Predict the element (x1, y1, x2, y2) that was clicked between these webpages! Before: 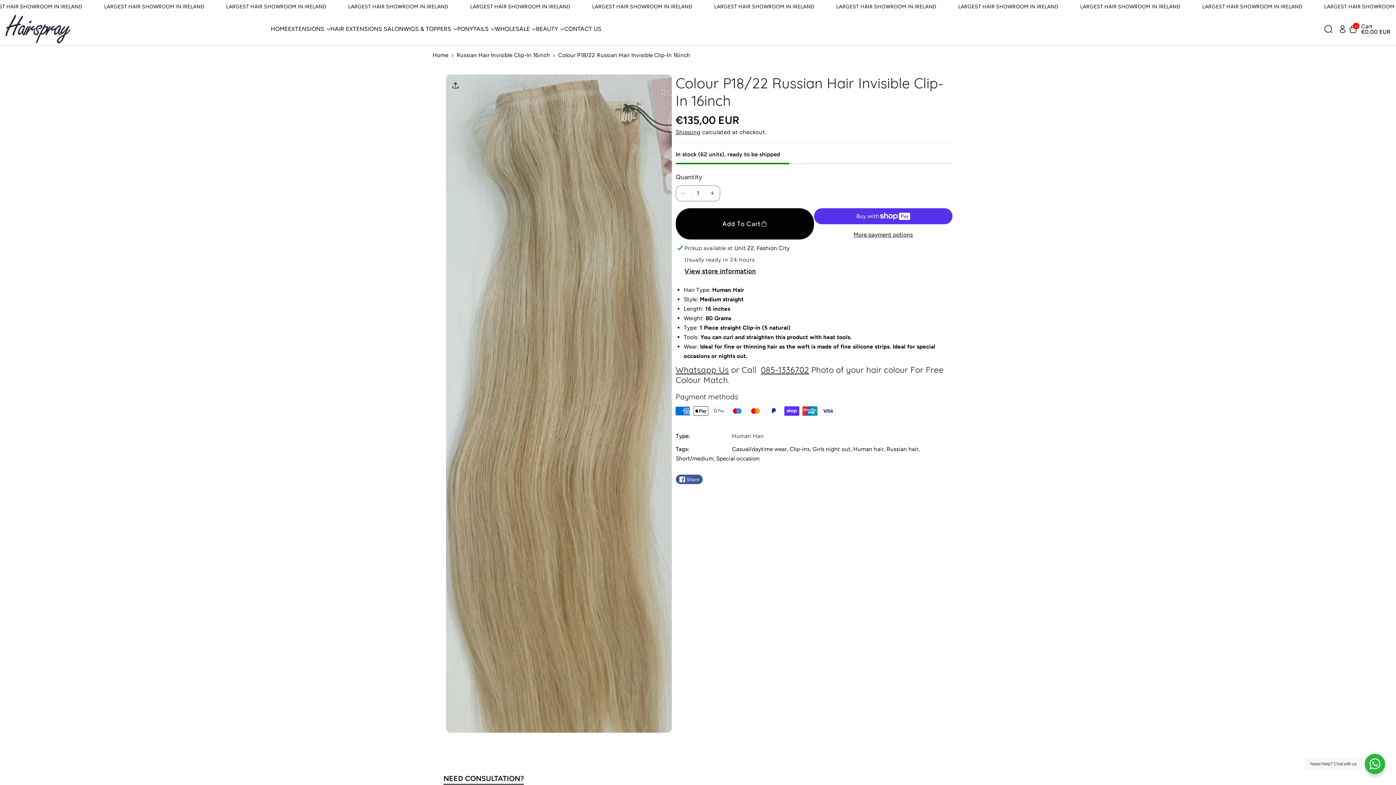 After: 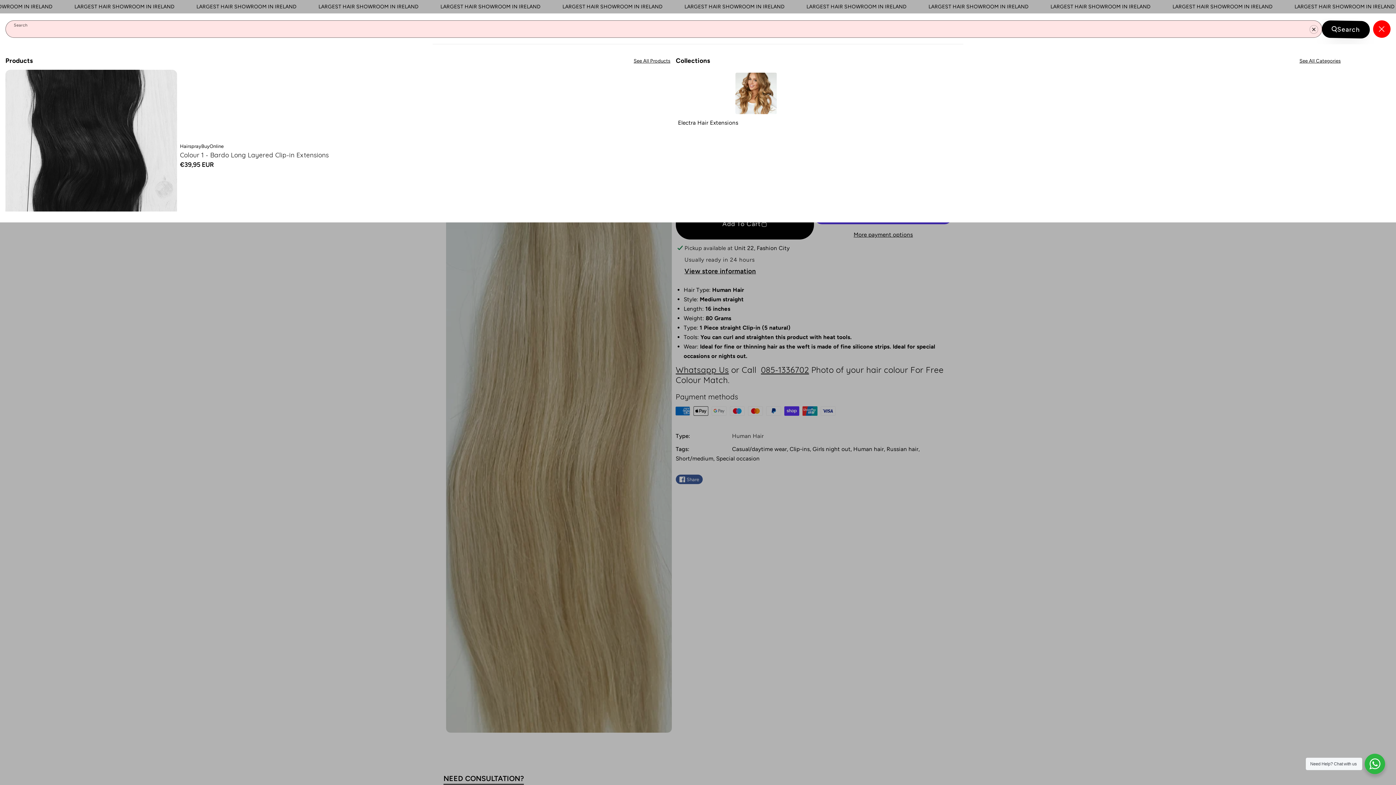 Action: label: Search bbox: (1320, 23, 1336, 35)